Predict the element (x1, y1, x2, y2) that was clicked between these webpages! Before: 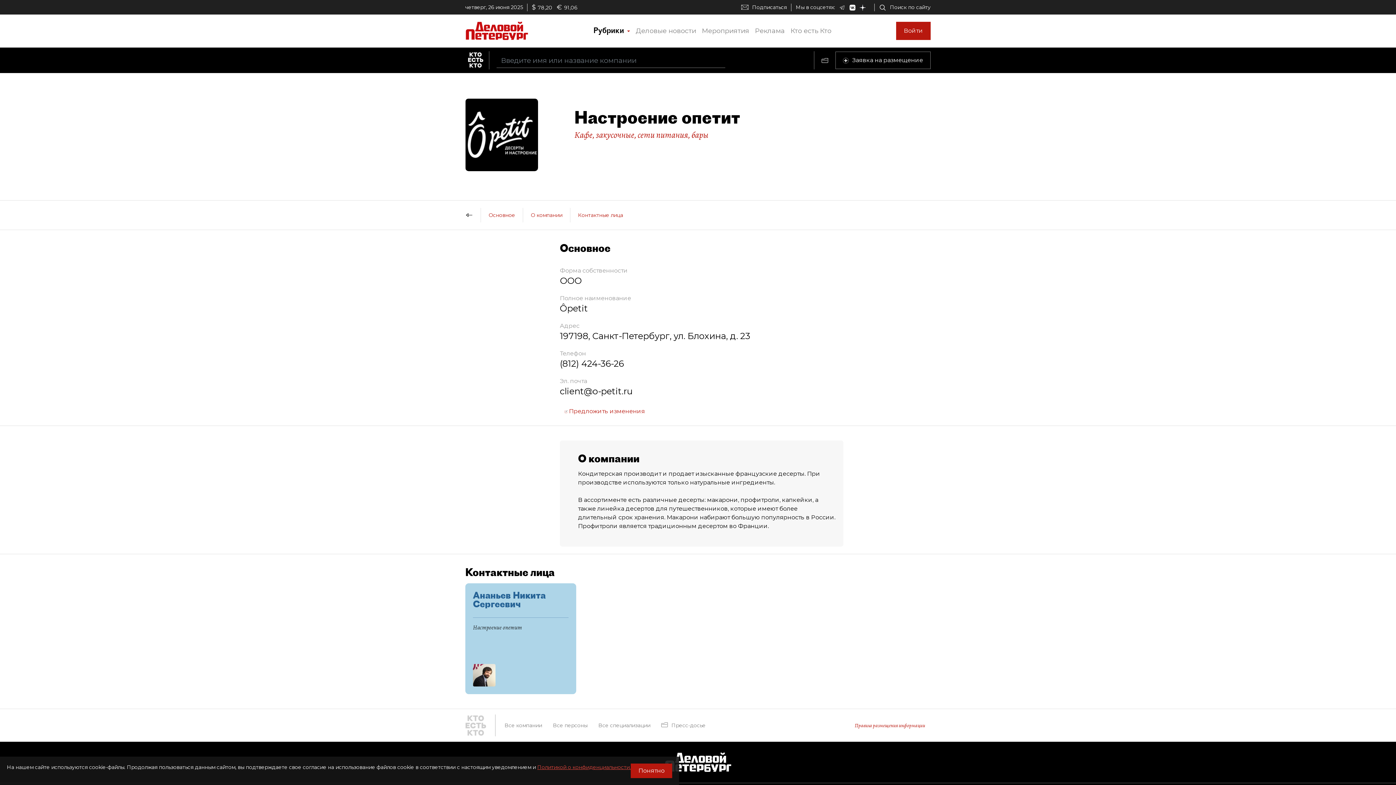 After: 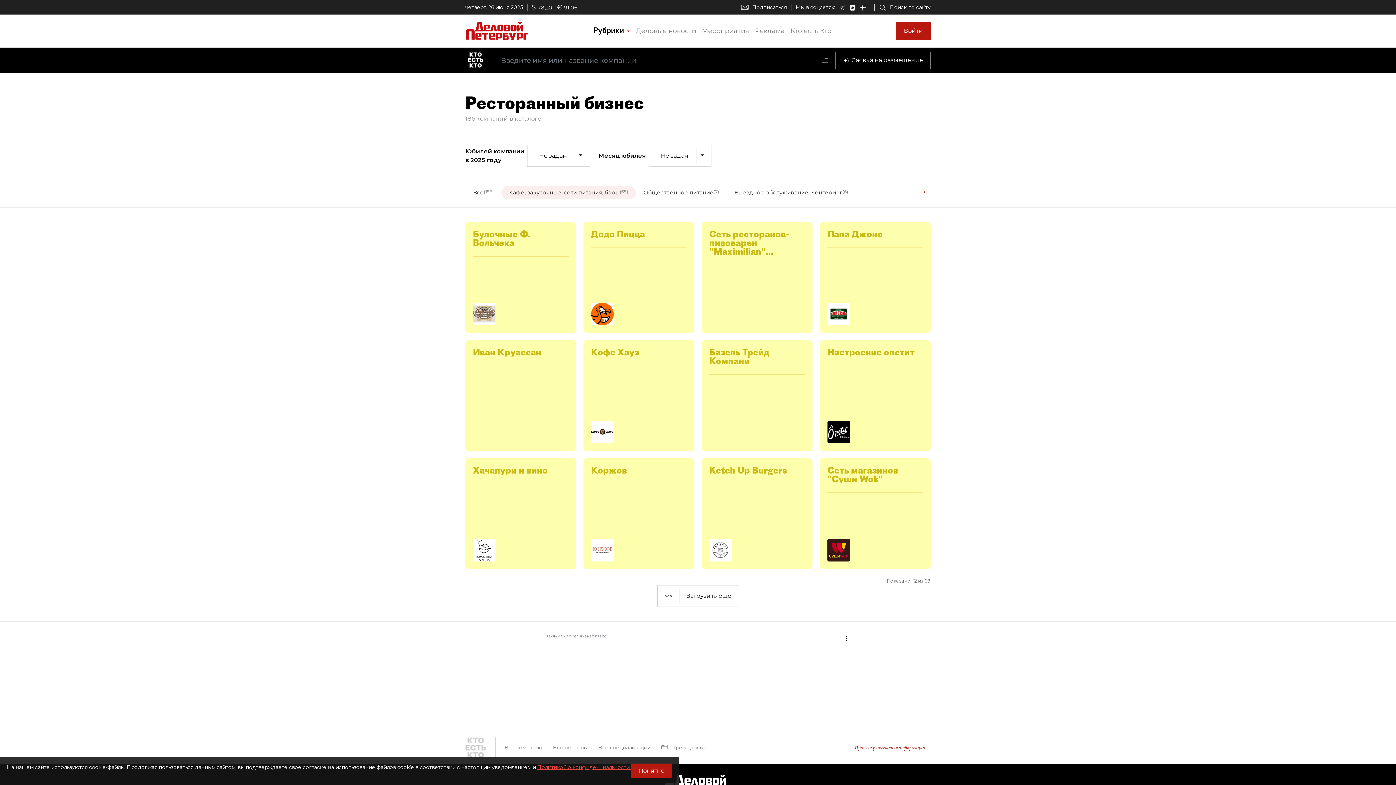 Action: label: Кафе, закусочные, сети питания, бары bbox: (574, 129, 708, 140)